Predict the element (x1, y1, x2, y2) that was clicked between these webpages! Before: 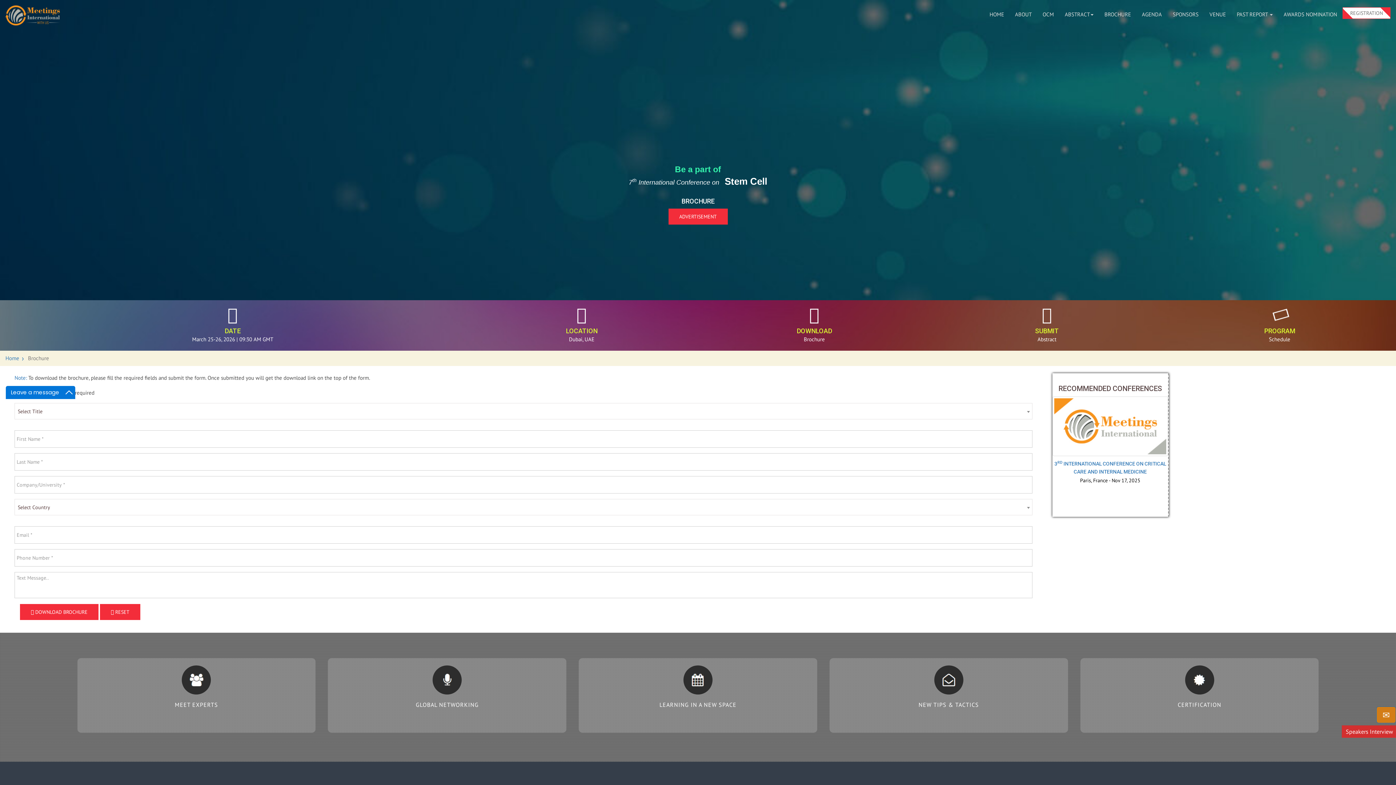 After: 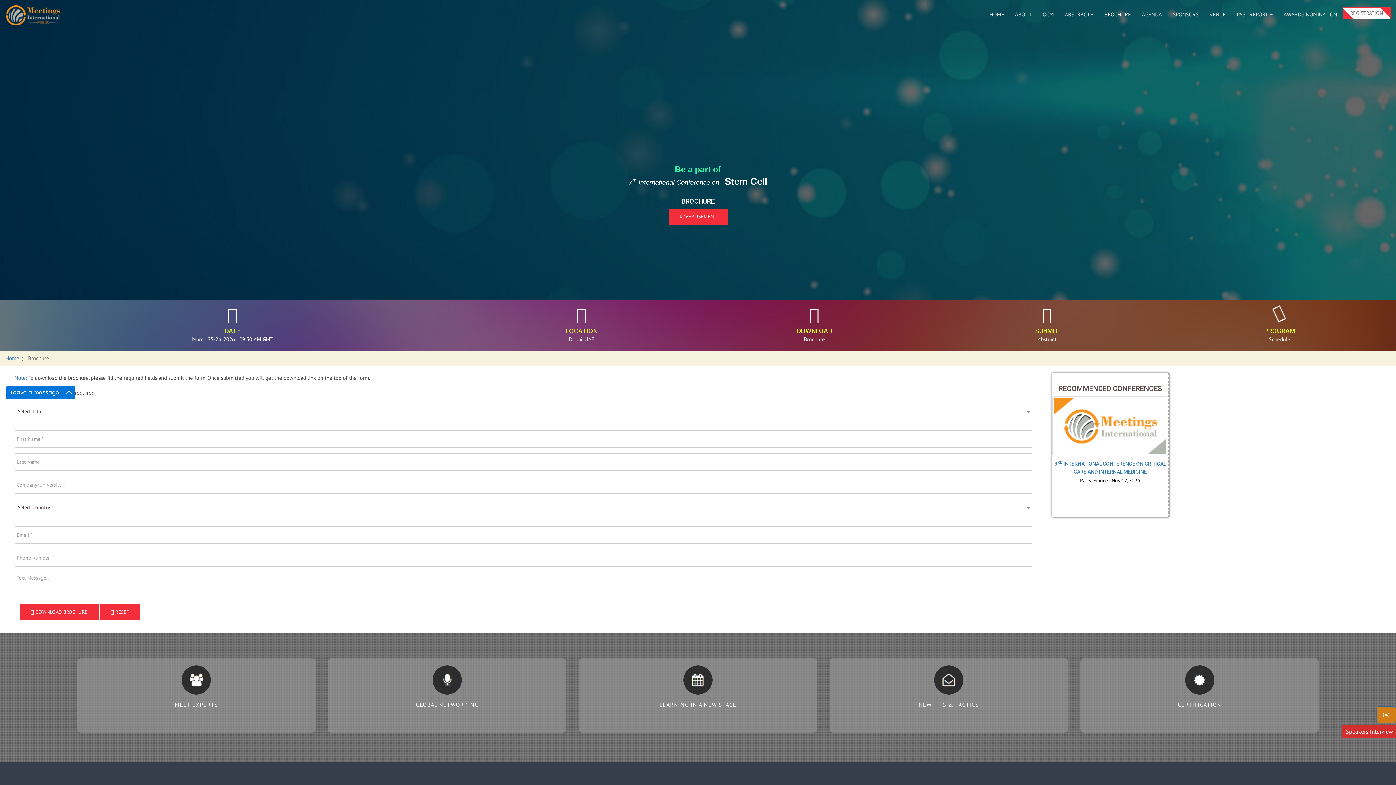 Action: bbox: (1099, 3, 1136, 25) label: BROCHURE